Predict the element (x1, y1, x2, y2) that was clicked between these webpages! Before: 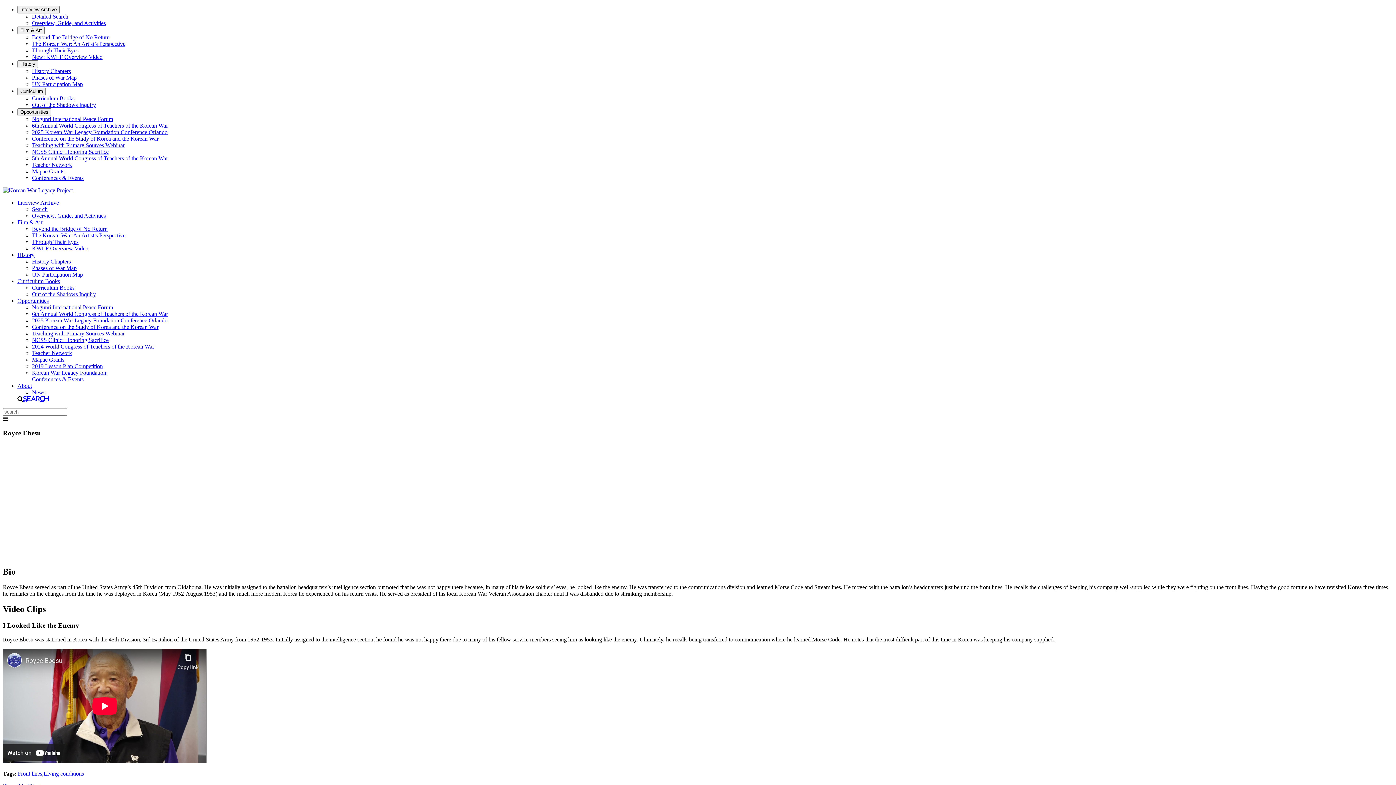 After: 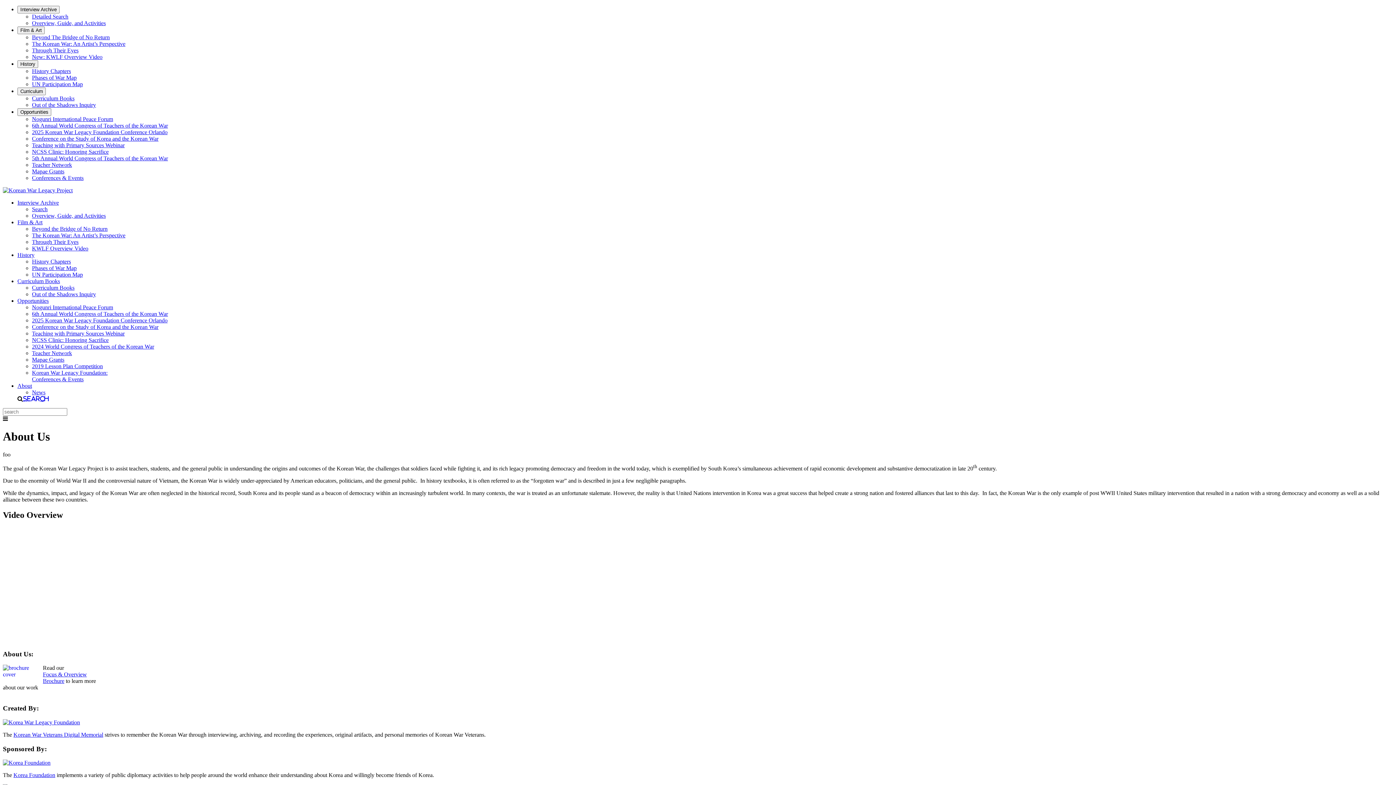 Action: bbox: (17, 382, 32, 389) label: About